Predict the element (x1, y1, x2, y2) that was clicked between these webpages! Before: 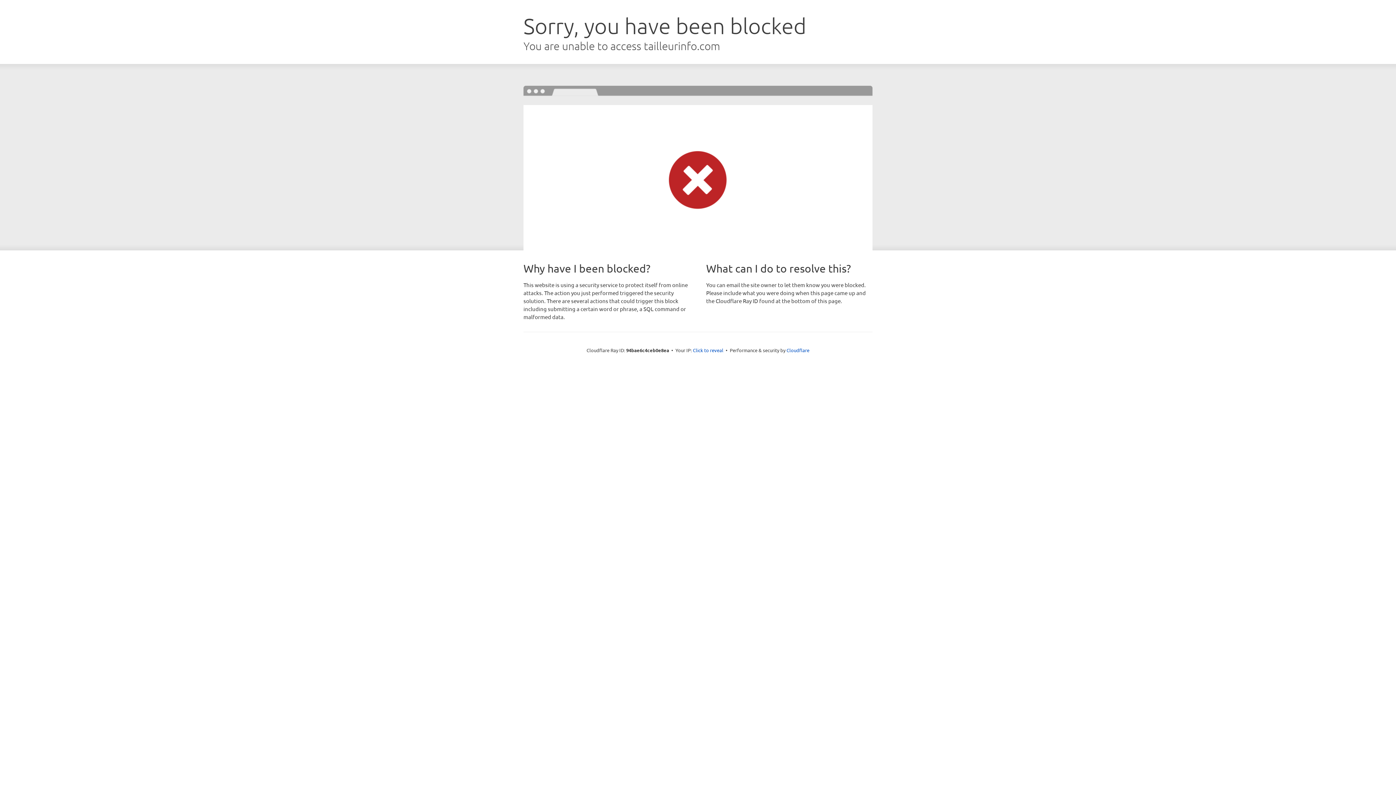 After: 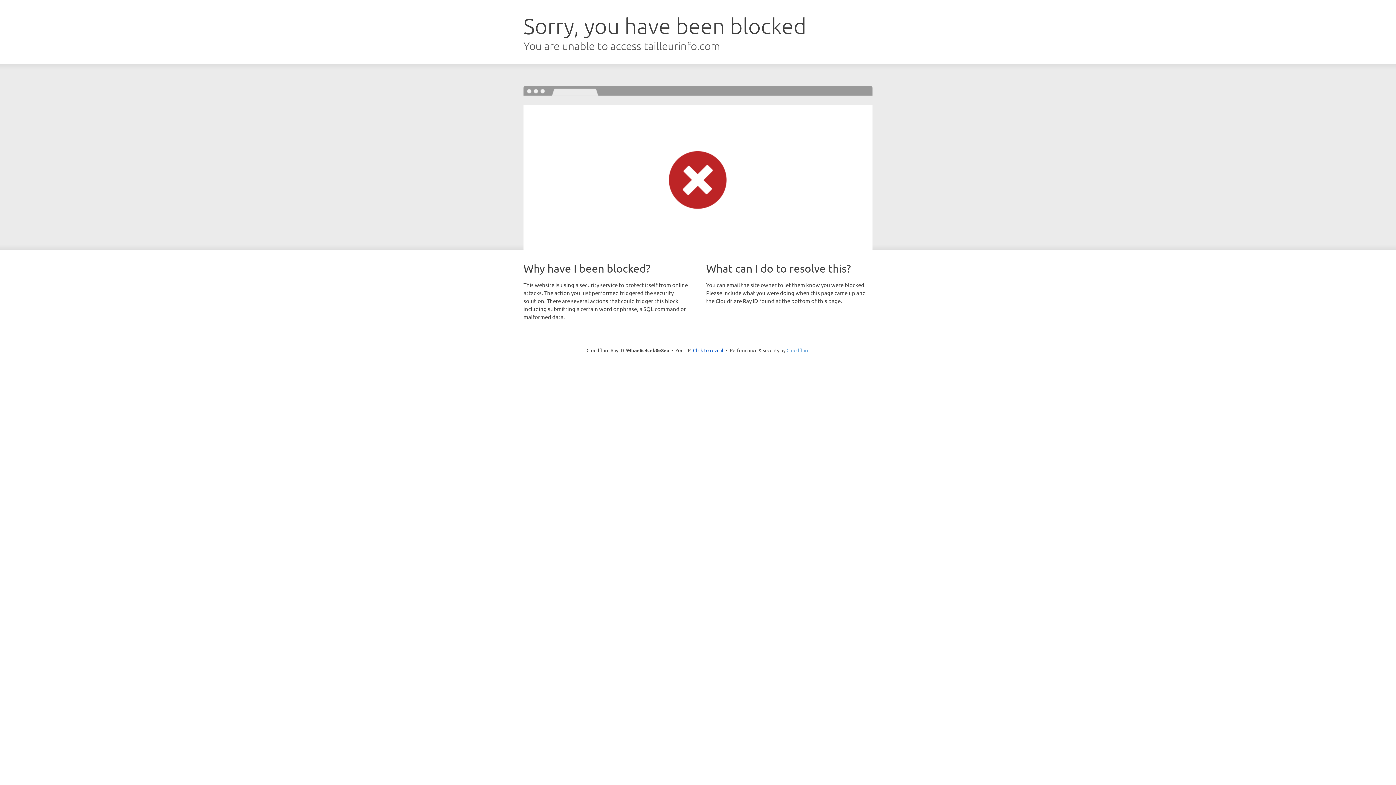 Action: label: Cloudflare bbox: (786, 347, 809, 353)